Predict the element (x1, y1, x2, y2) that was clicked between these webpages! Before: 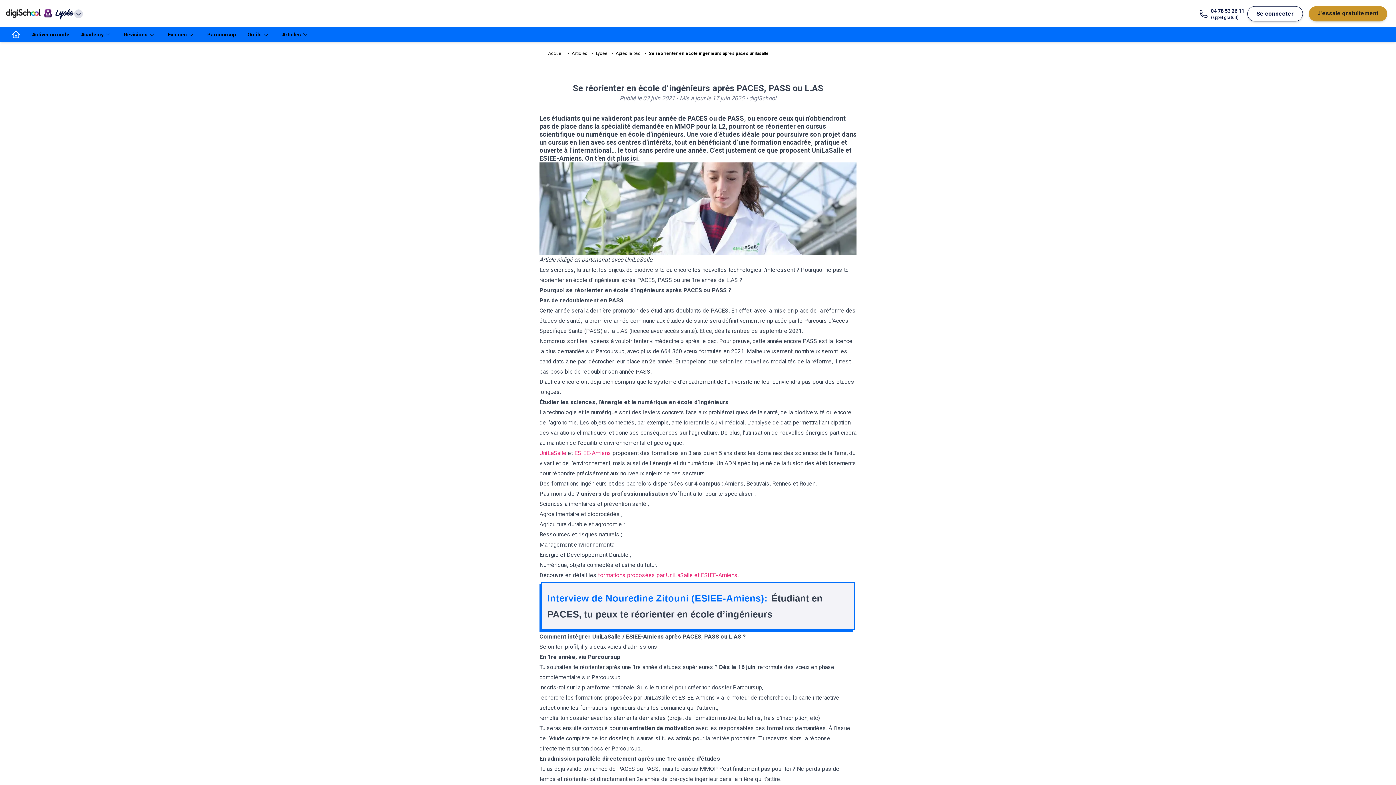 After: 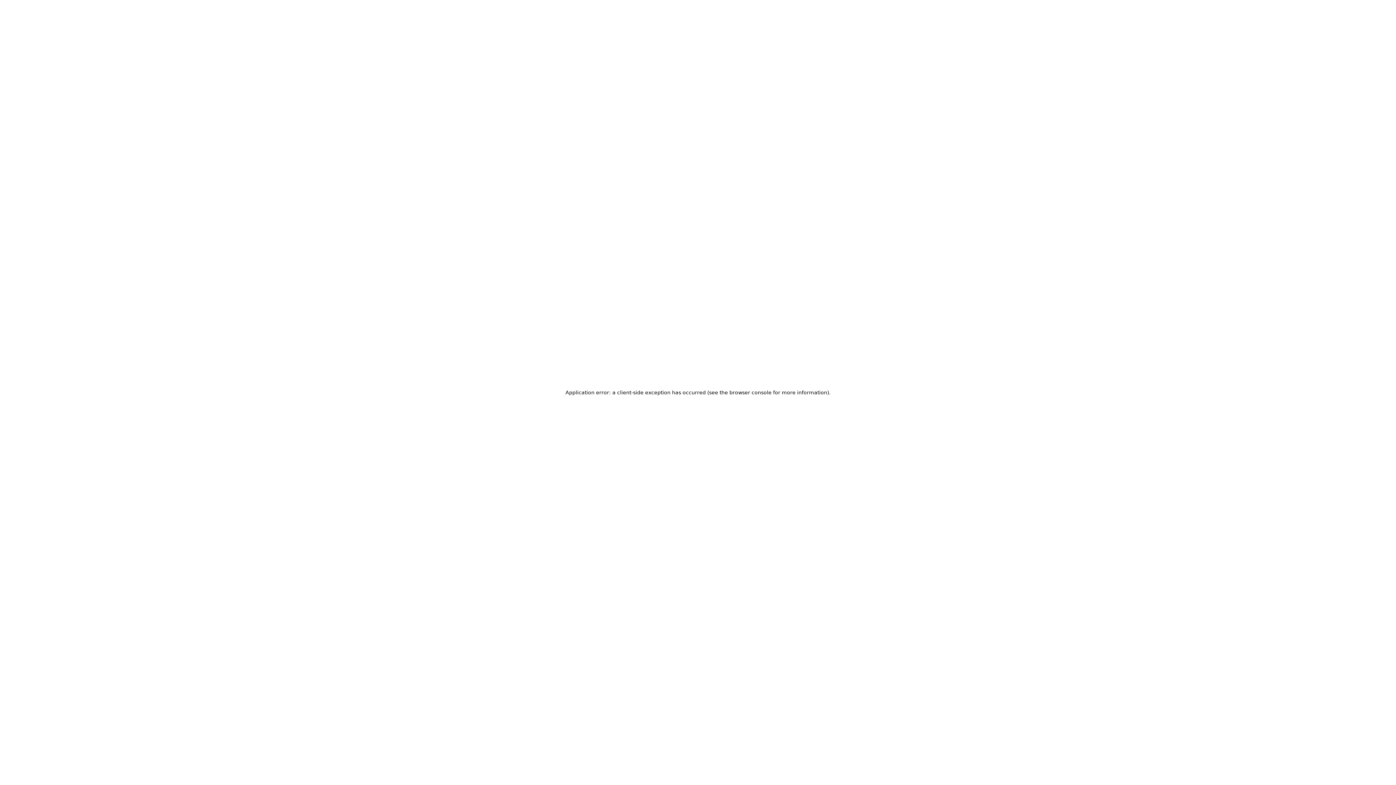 Action: label: Lycee bbox: (596, 50, 607, 56)